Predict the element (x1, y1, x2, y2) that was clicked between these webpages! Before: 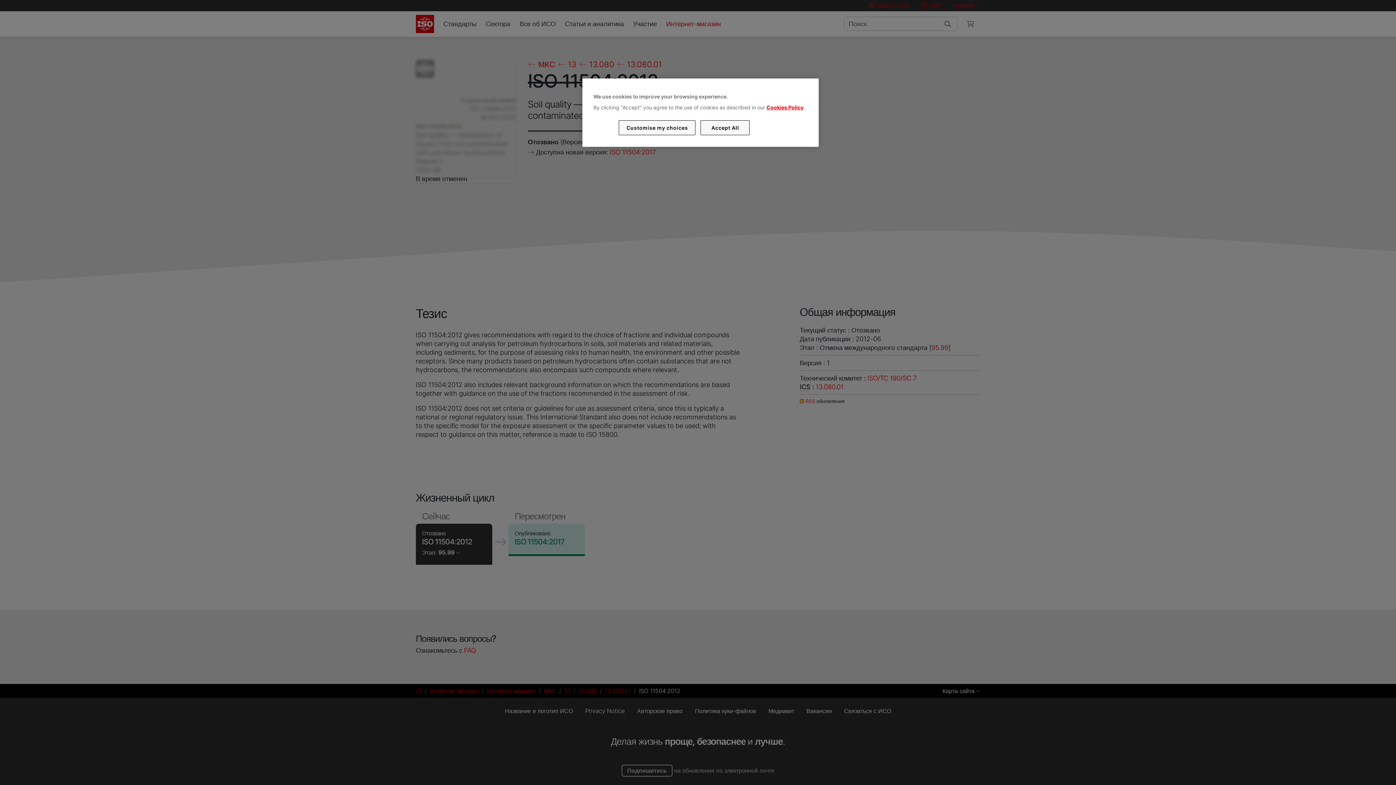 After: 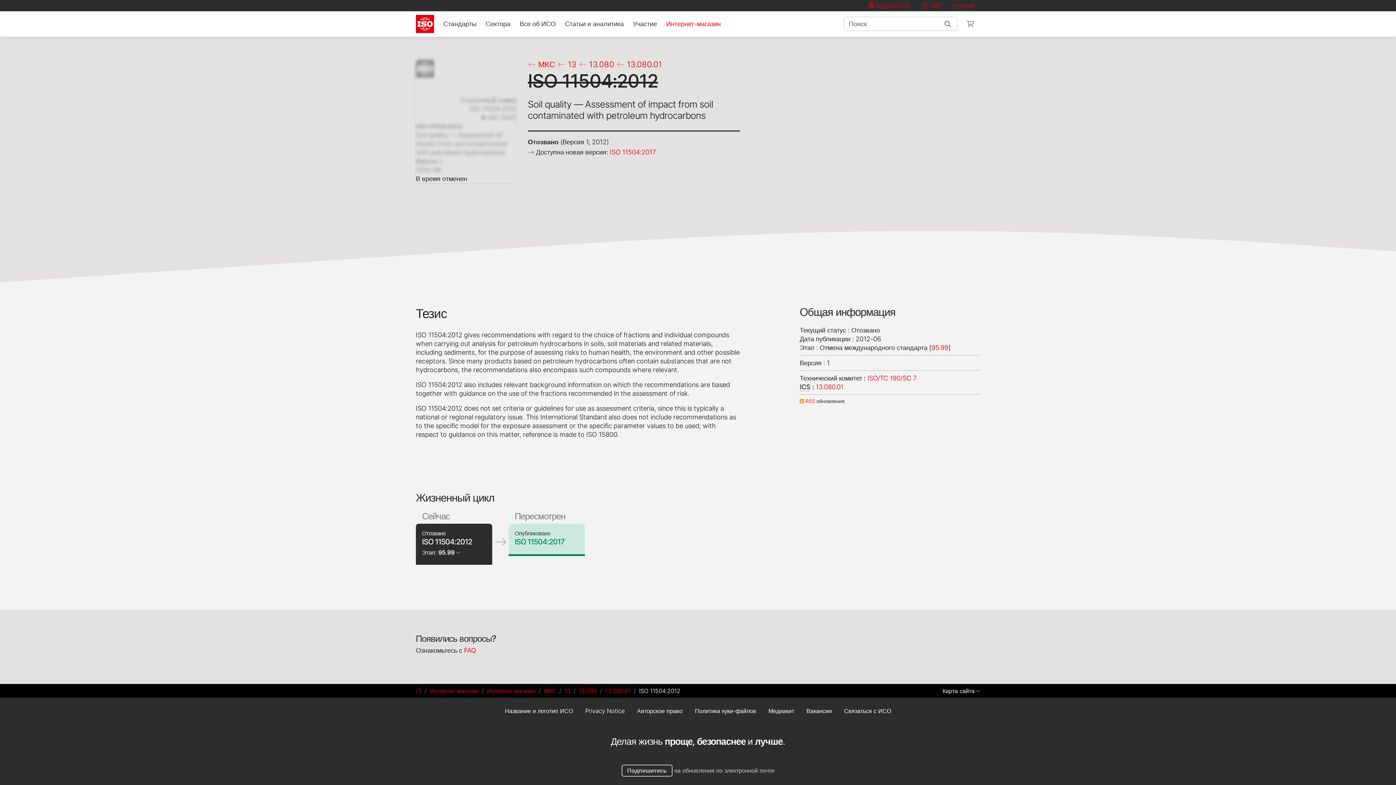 Action: label: Accept All bbox: (700, 120, 749, 135)